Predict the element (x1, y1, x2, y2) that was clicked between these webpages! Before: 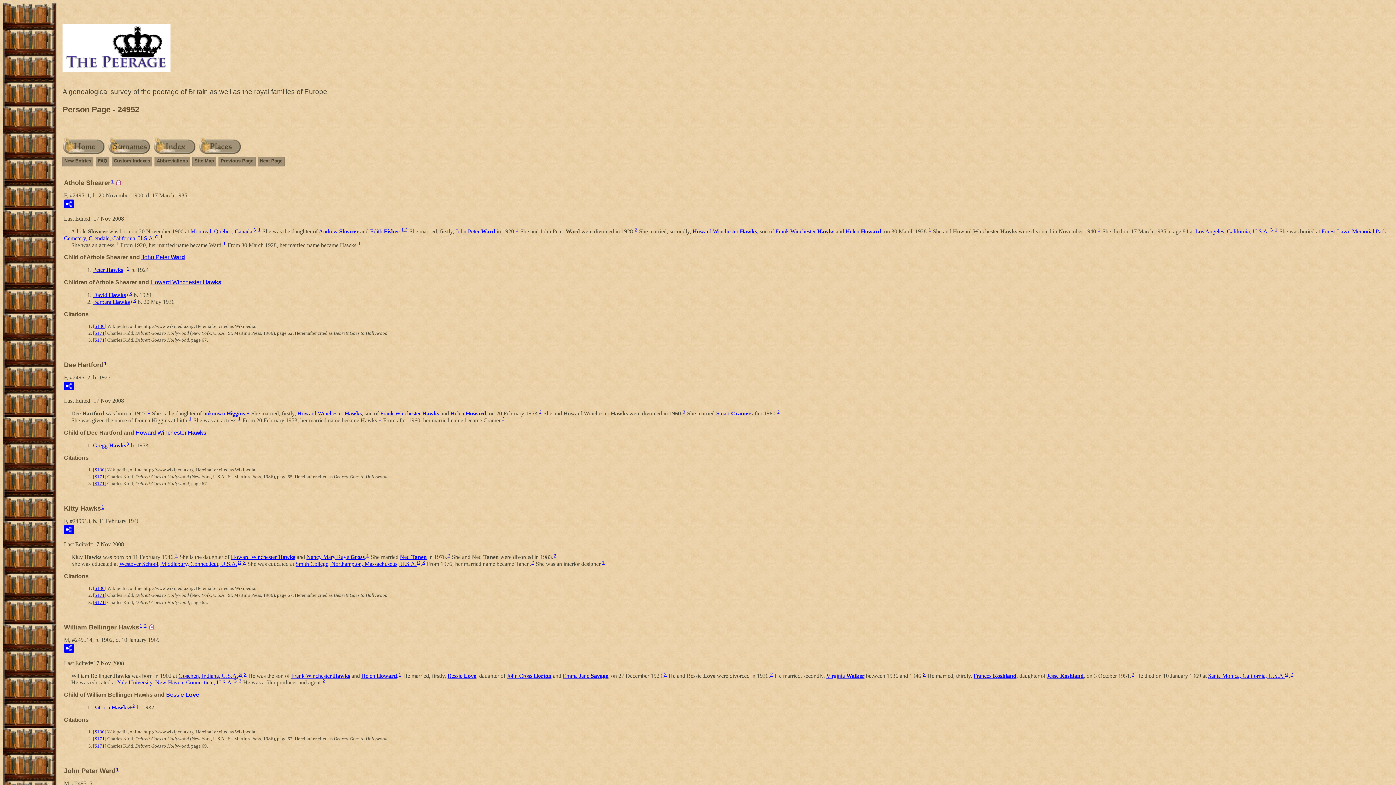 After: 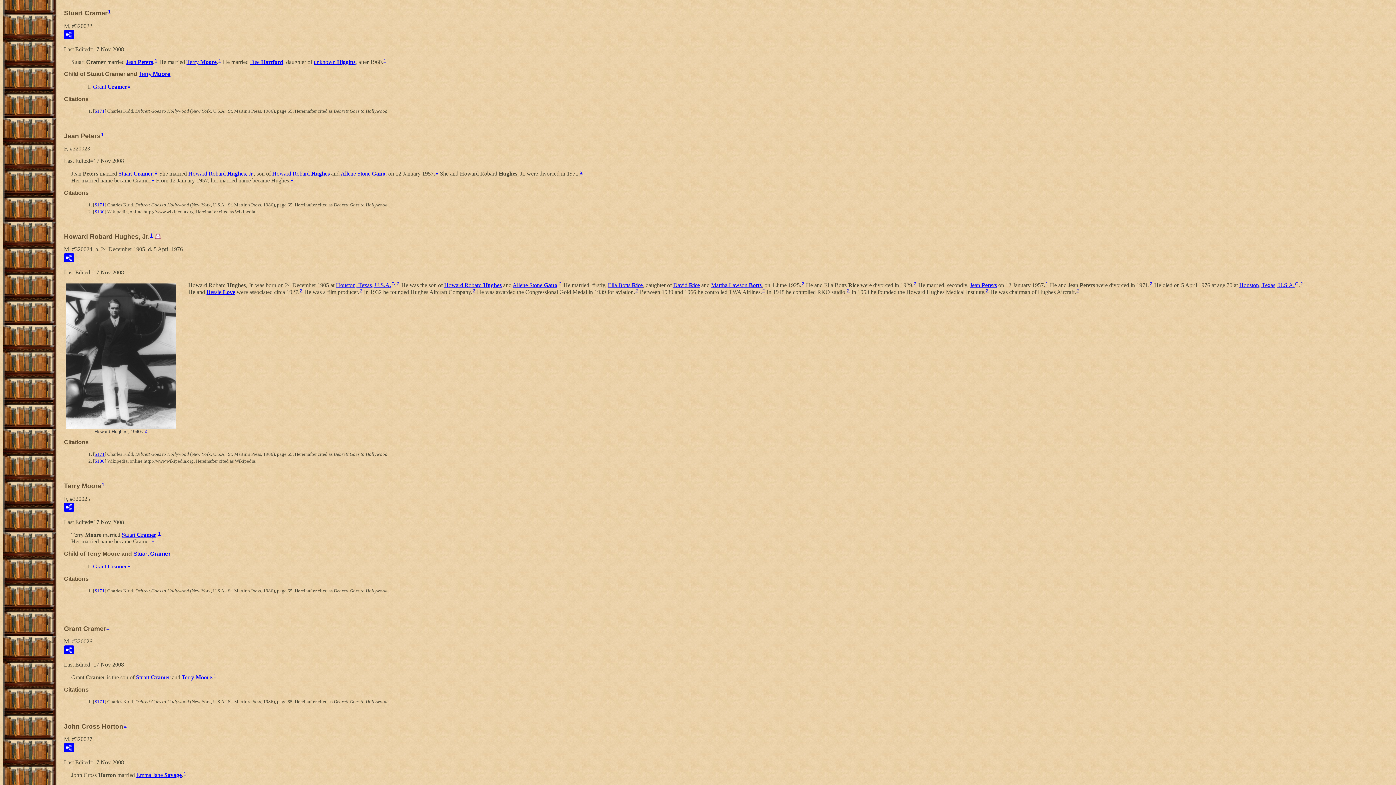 Action: label: Stuart Cramer bbox: (716, 410, 750, 416)